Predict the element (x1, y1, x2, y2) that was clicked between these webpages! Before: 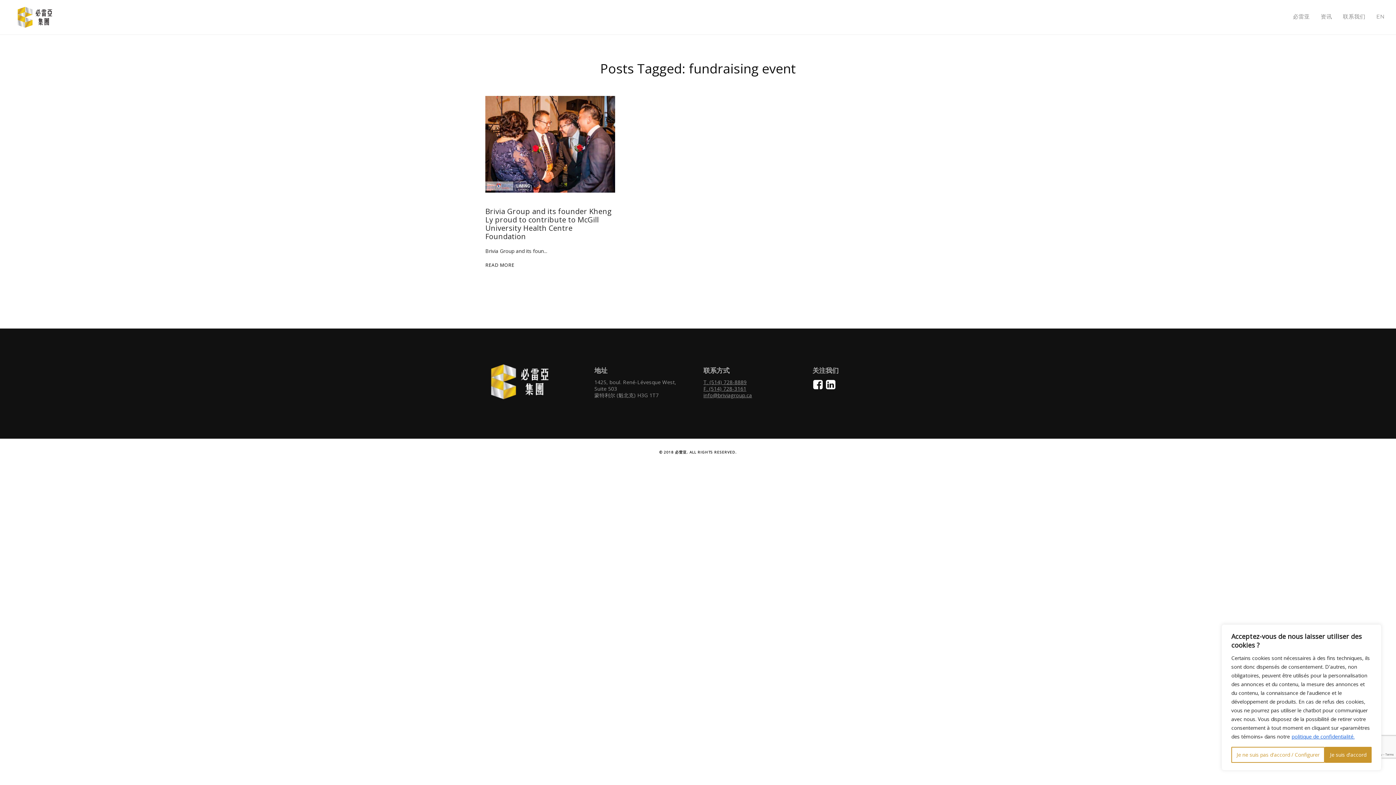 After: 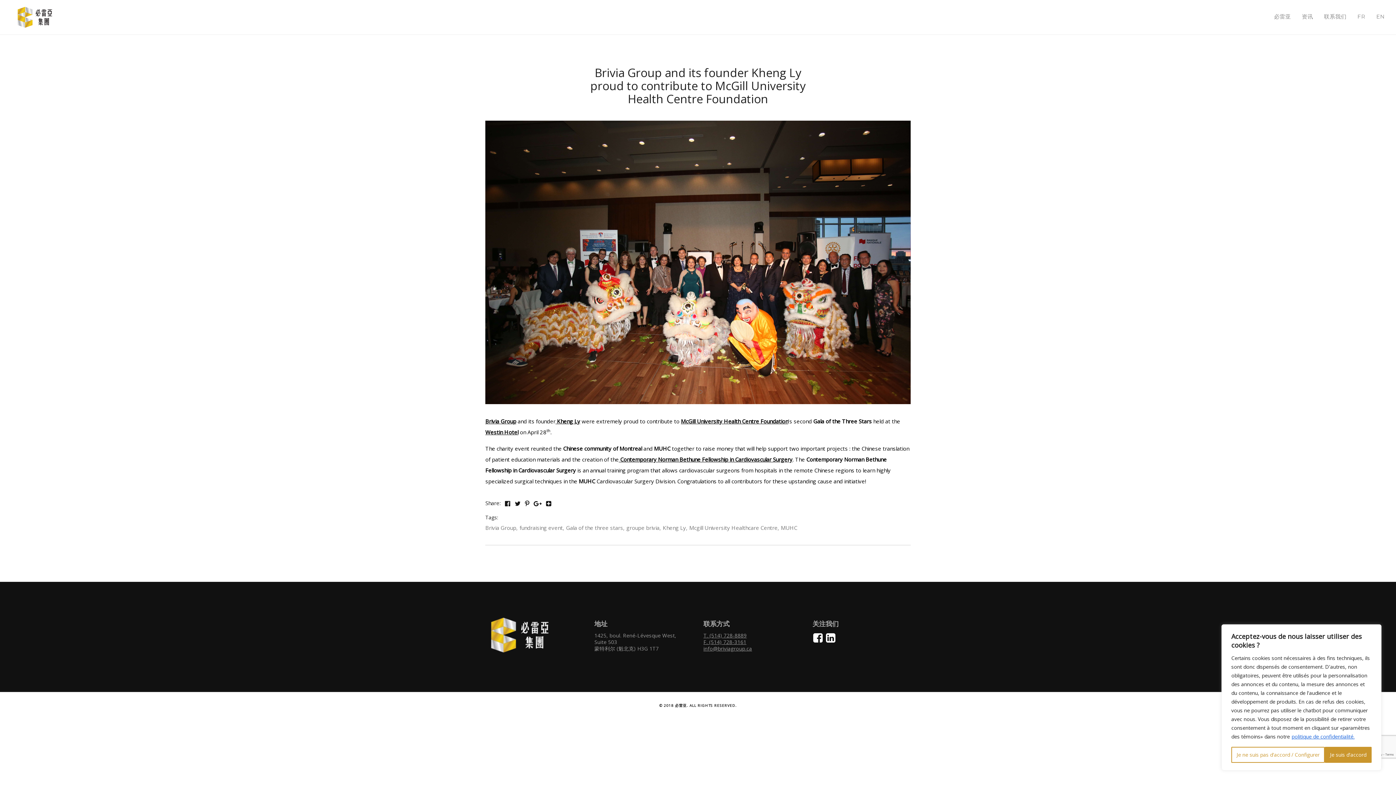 Action: bbox: (485, 206, 612, 241) label: Brivia Group and its founder Kheng Ly proud to contribute to McGill University Health Centre Foundation